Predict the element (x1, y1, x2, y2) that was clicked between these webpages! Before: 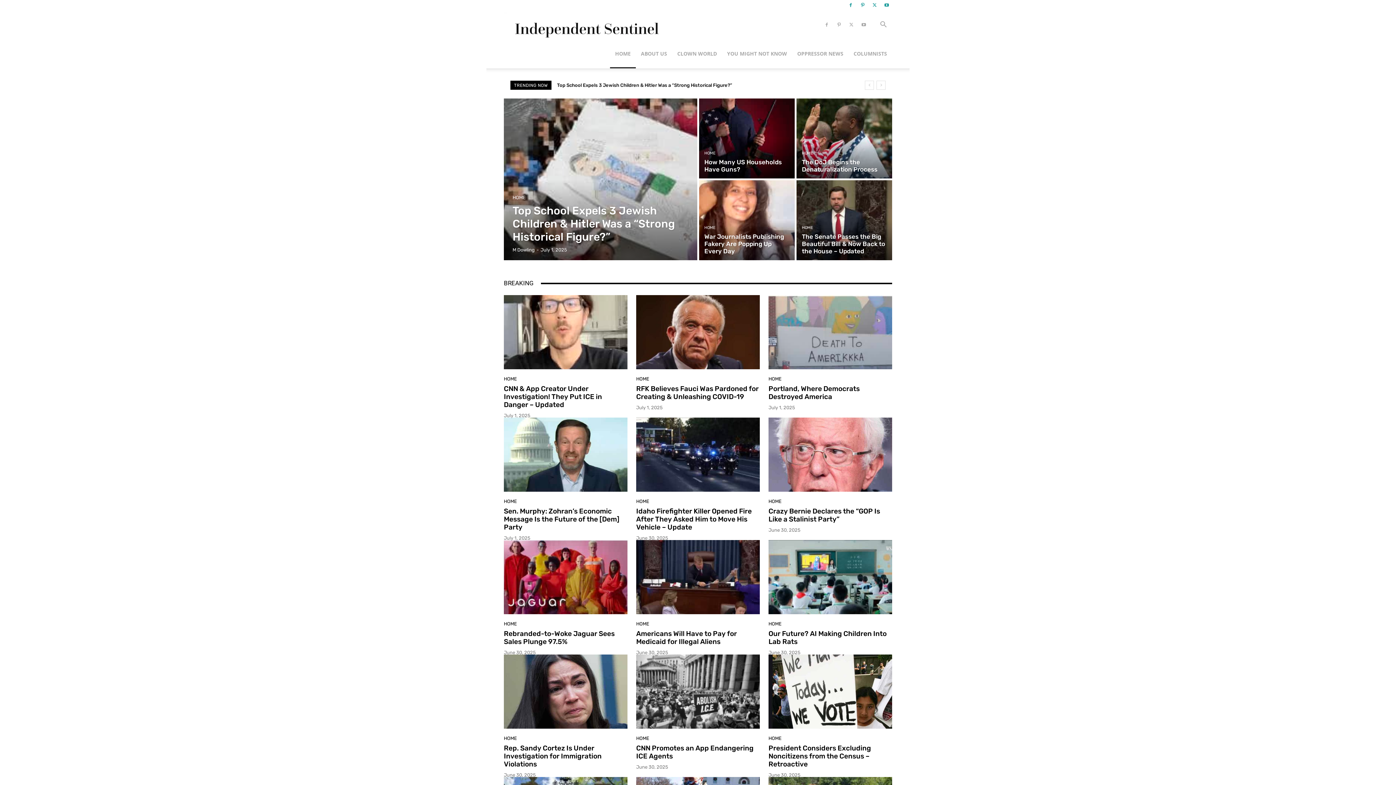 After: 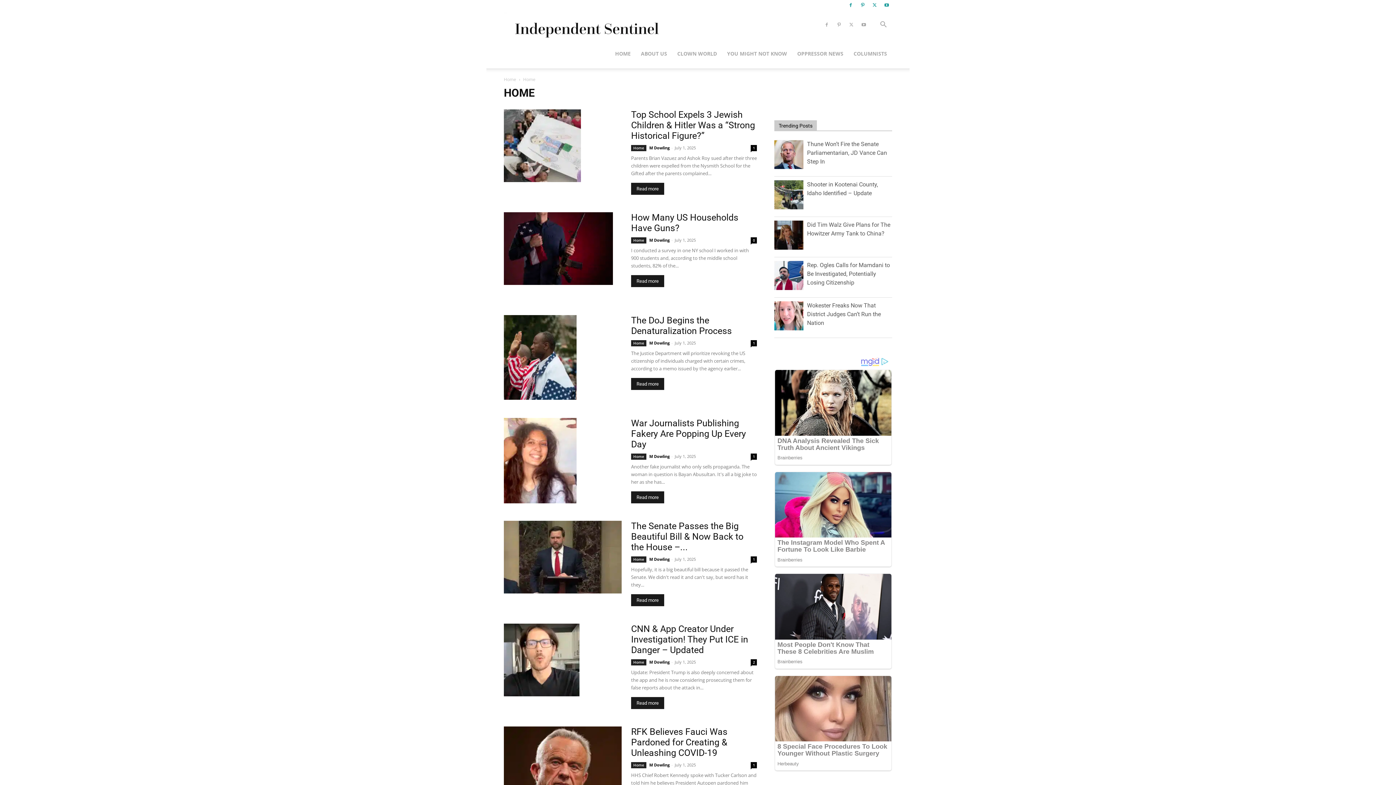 Action: label: HOME bbox: (636, 736, 649, 741)